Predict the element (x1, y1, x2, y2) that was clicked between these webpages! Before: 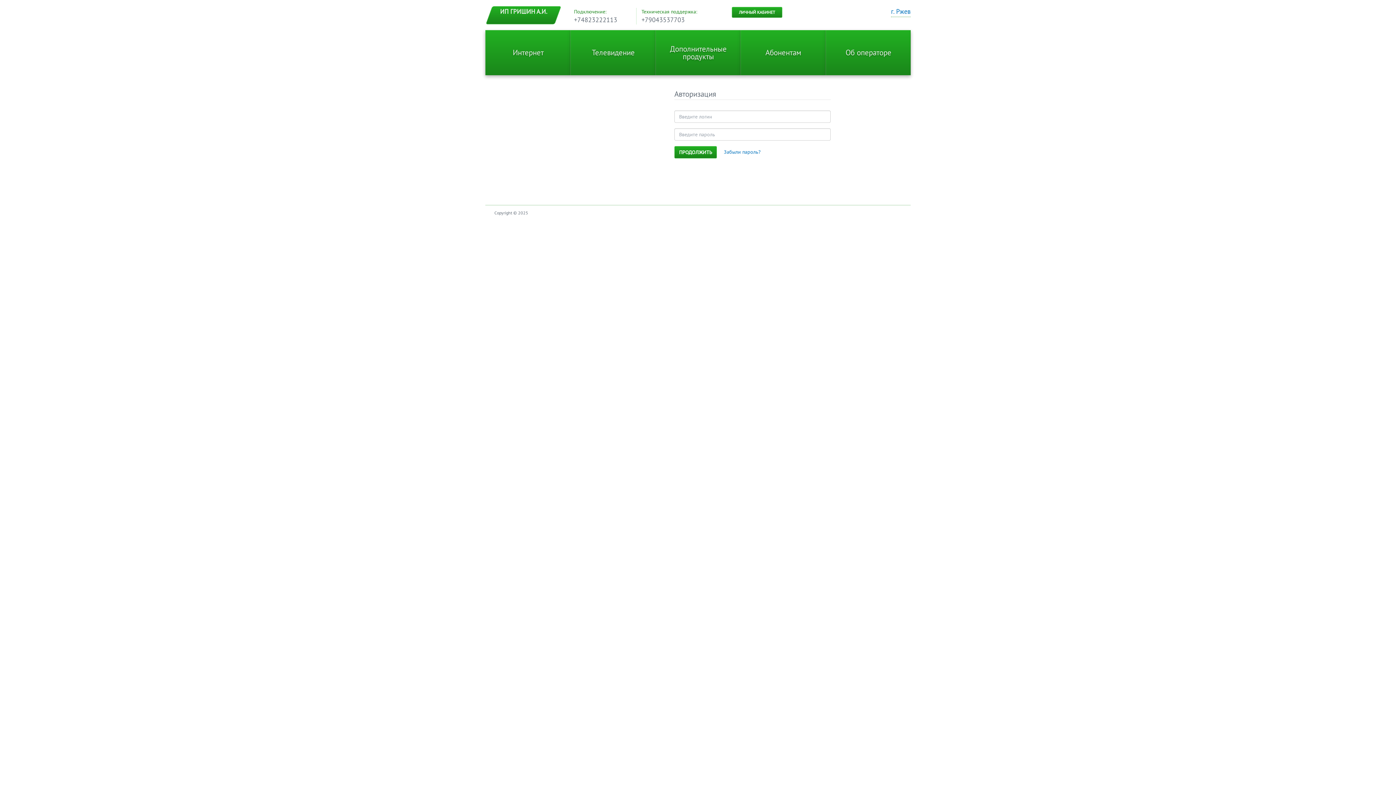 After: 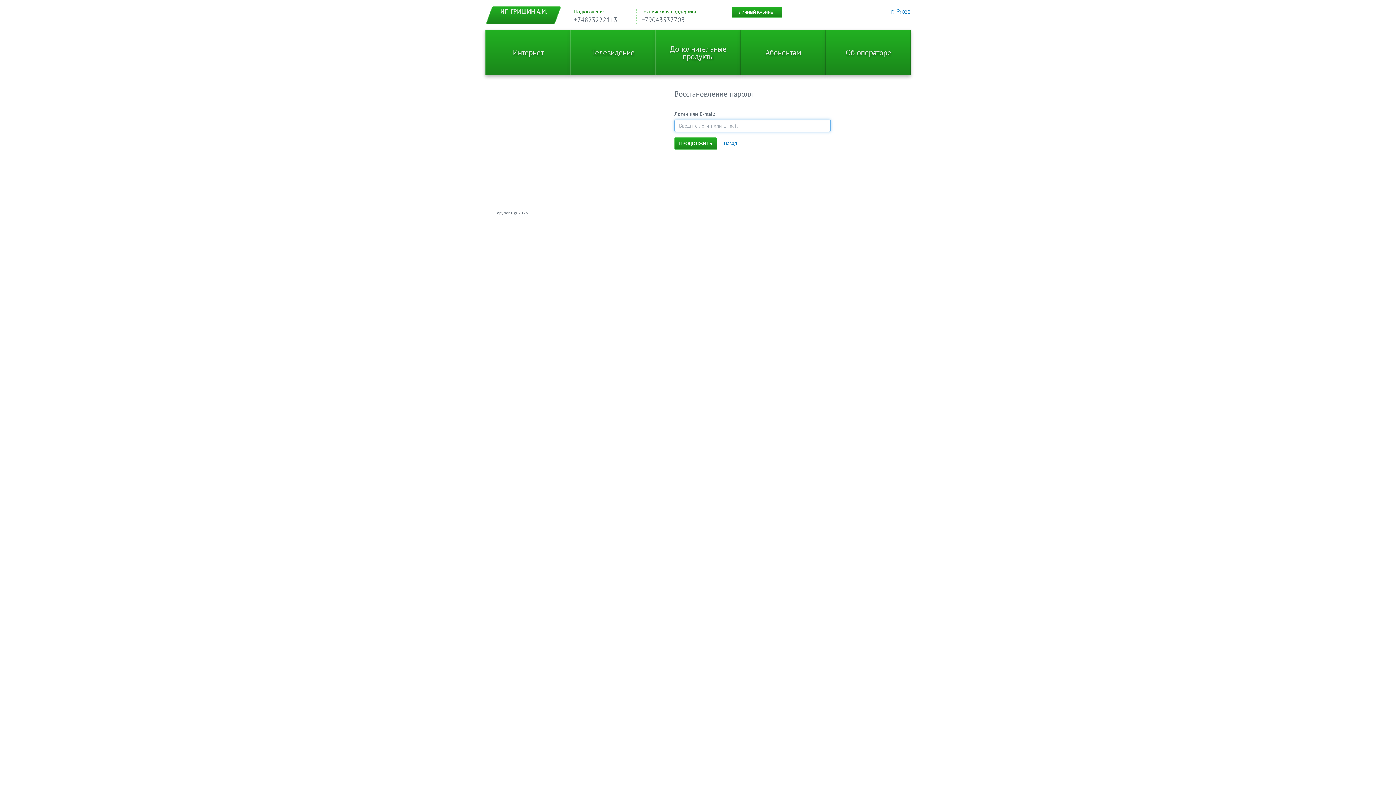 Action: bbox: (723, 148, 760, 155) label: Забыли пароль?